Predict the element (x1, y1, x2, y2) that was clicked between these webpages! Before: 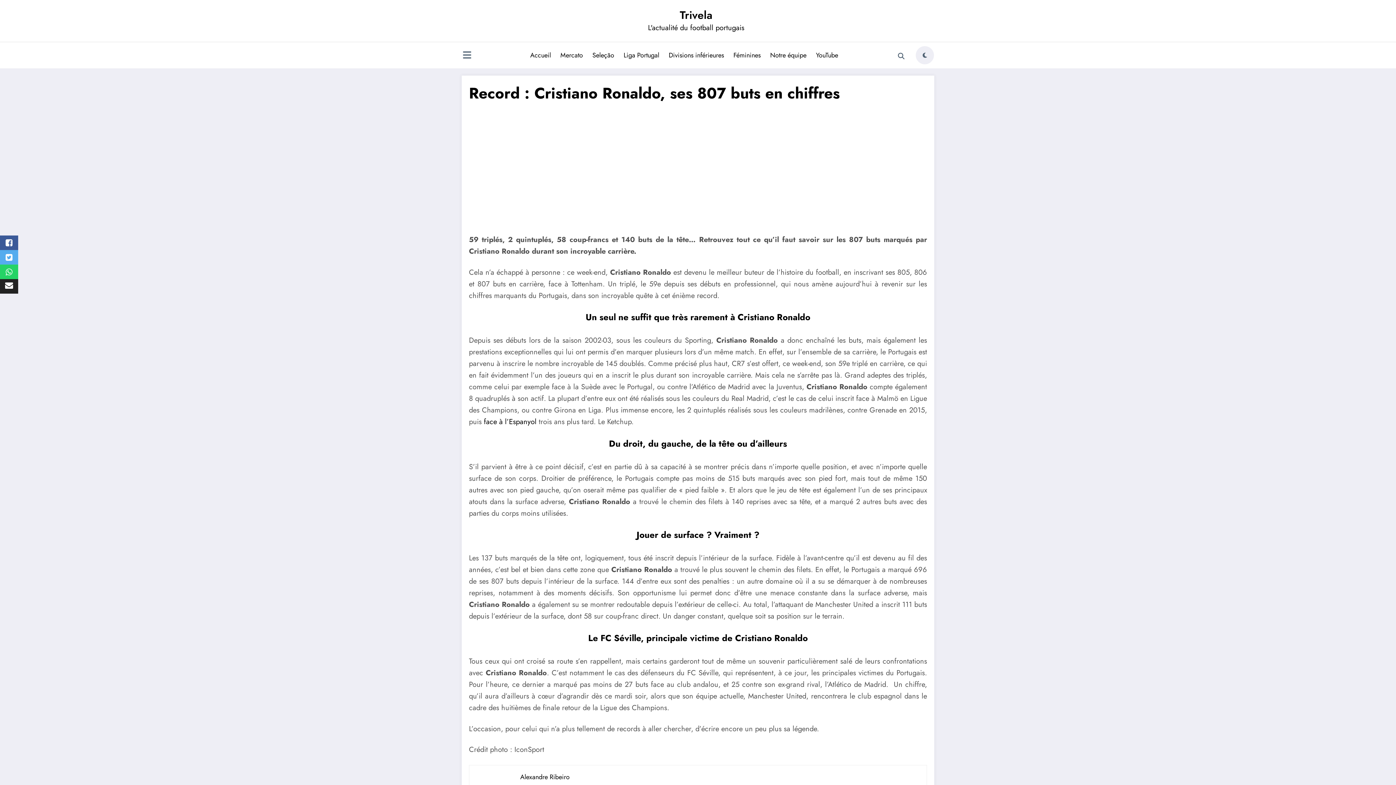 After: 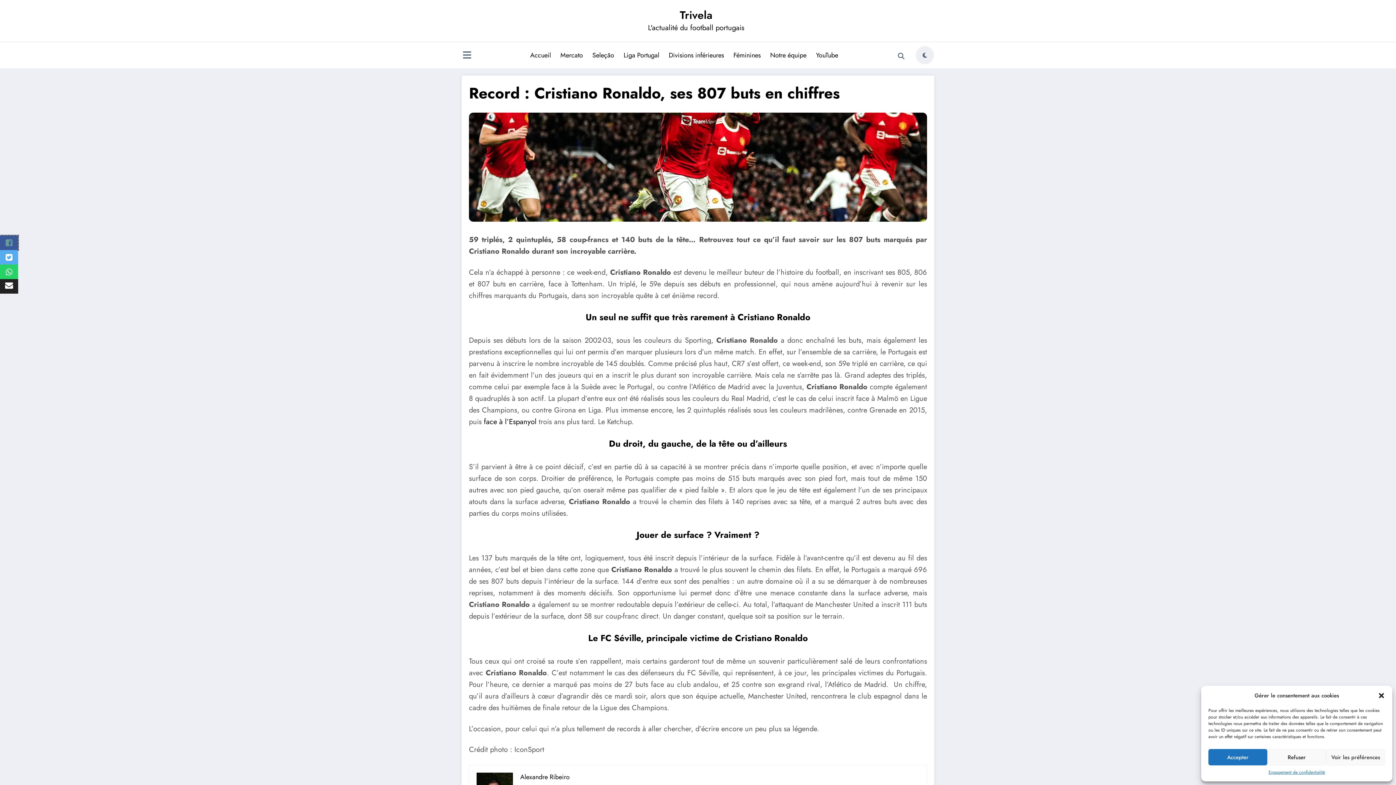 Action: bbox: (0, 235, 18, 250)